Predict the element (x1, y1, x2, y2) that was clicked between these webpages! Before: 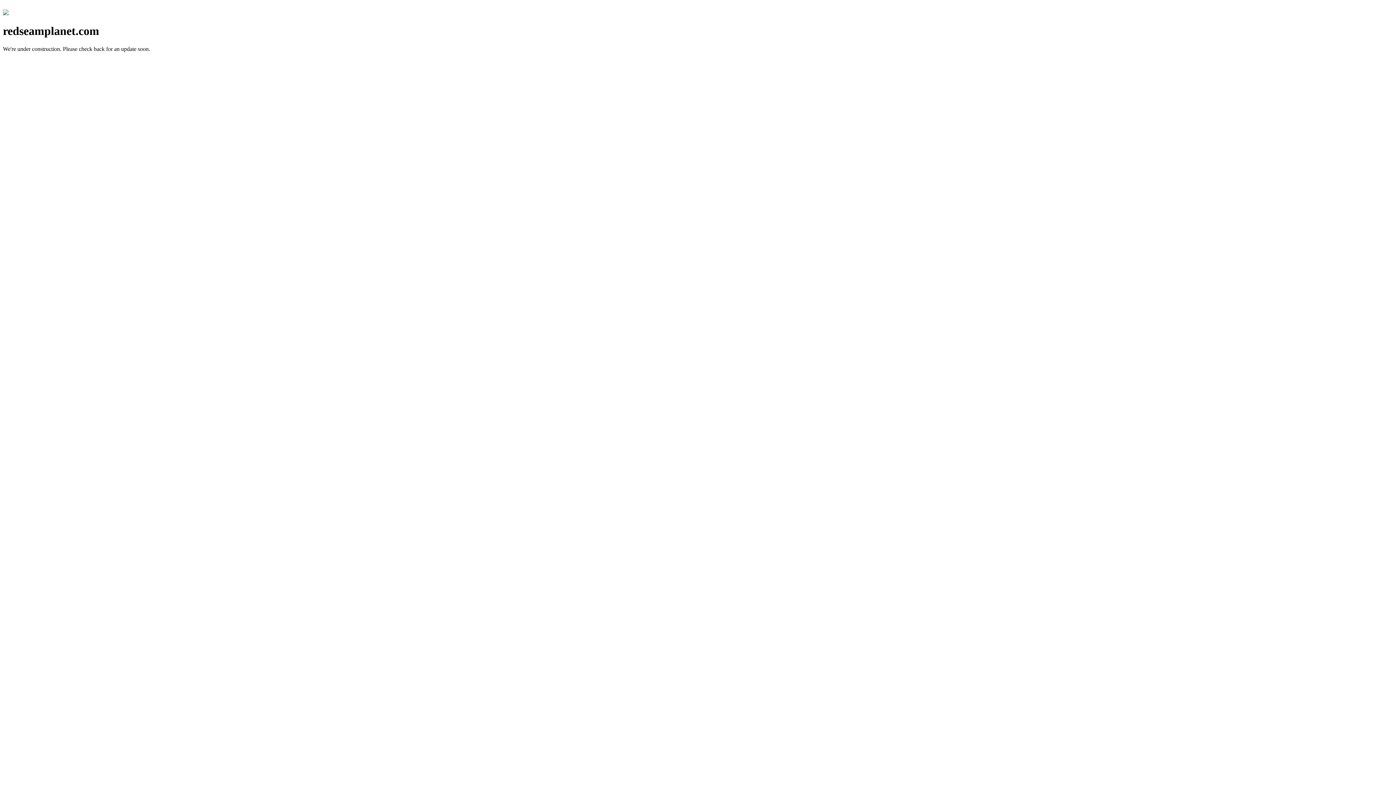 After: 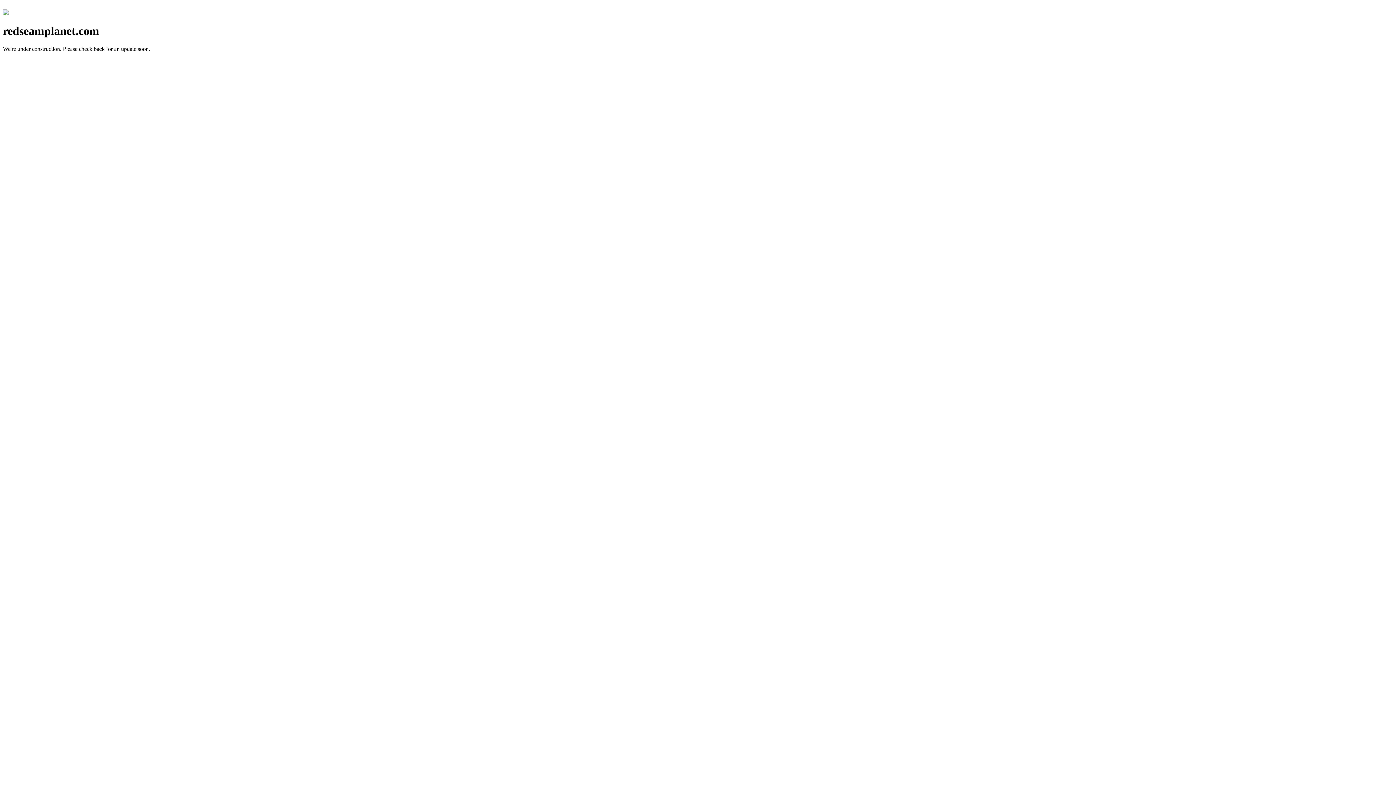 Action: bbox: (2, 10, 8, 16)